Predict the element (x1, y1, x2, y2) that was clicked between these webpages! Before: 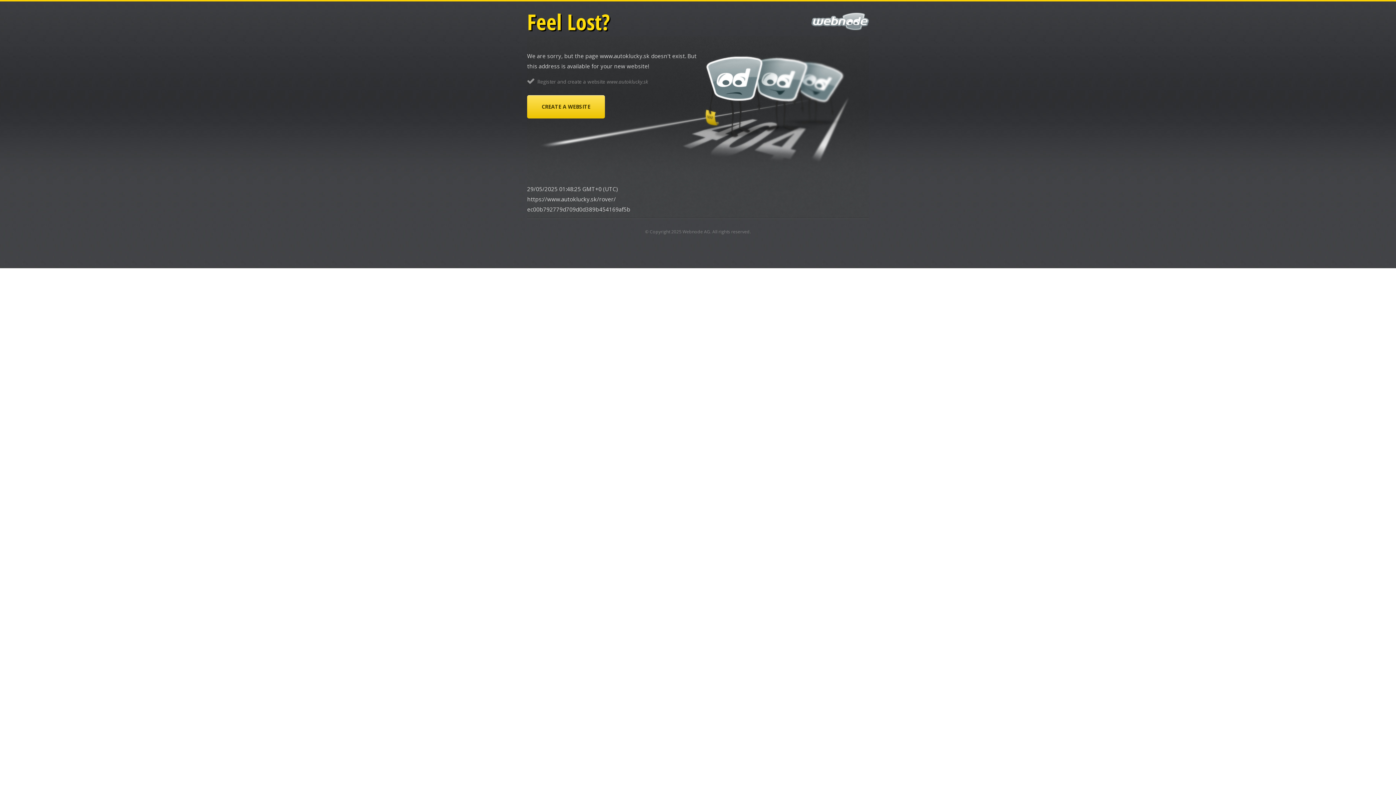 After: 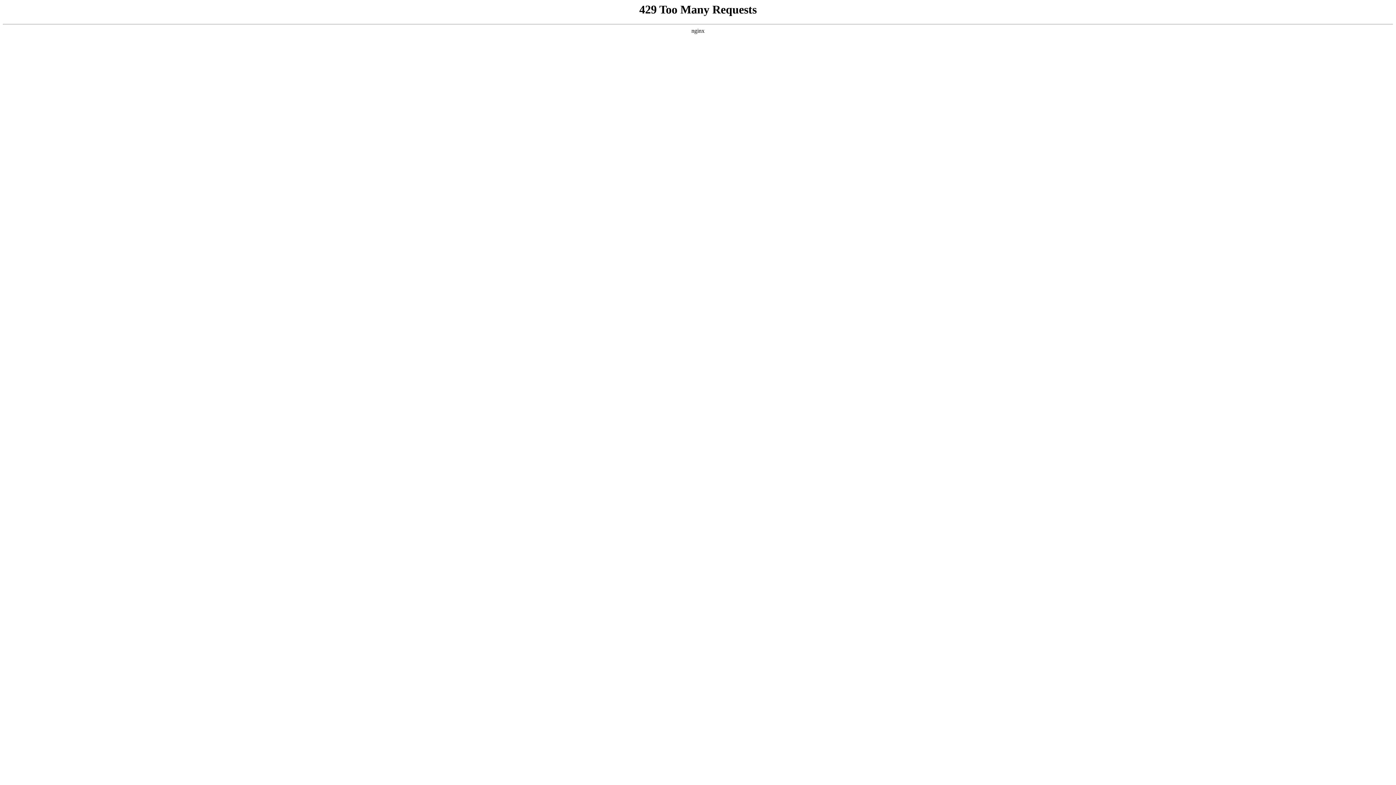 Action: bbox: (682, 228, 710, 234) label: Webnode AG